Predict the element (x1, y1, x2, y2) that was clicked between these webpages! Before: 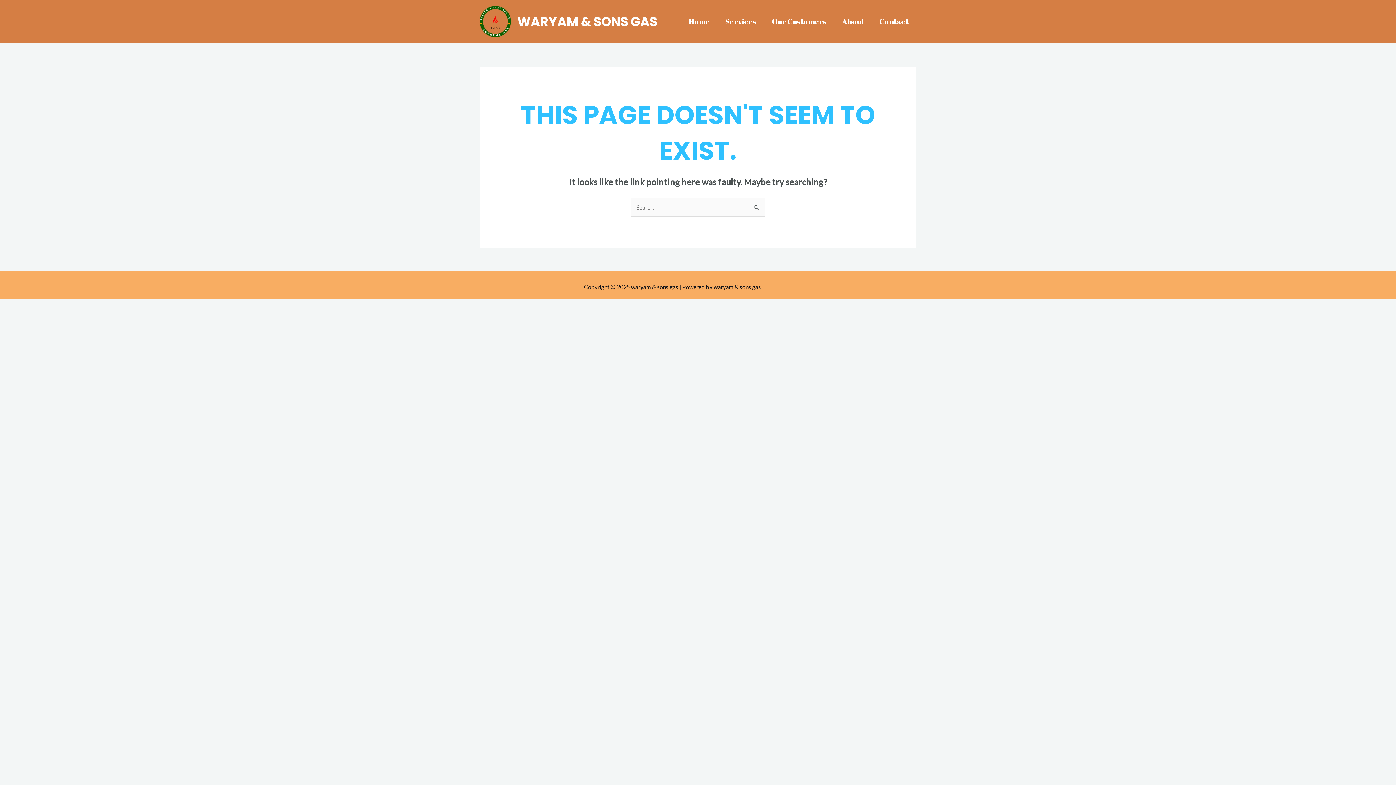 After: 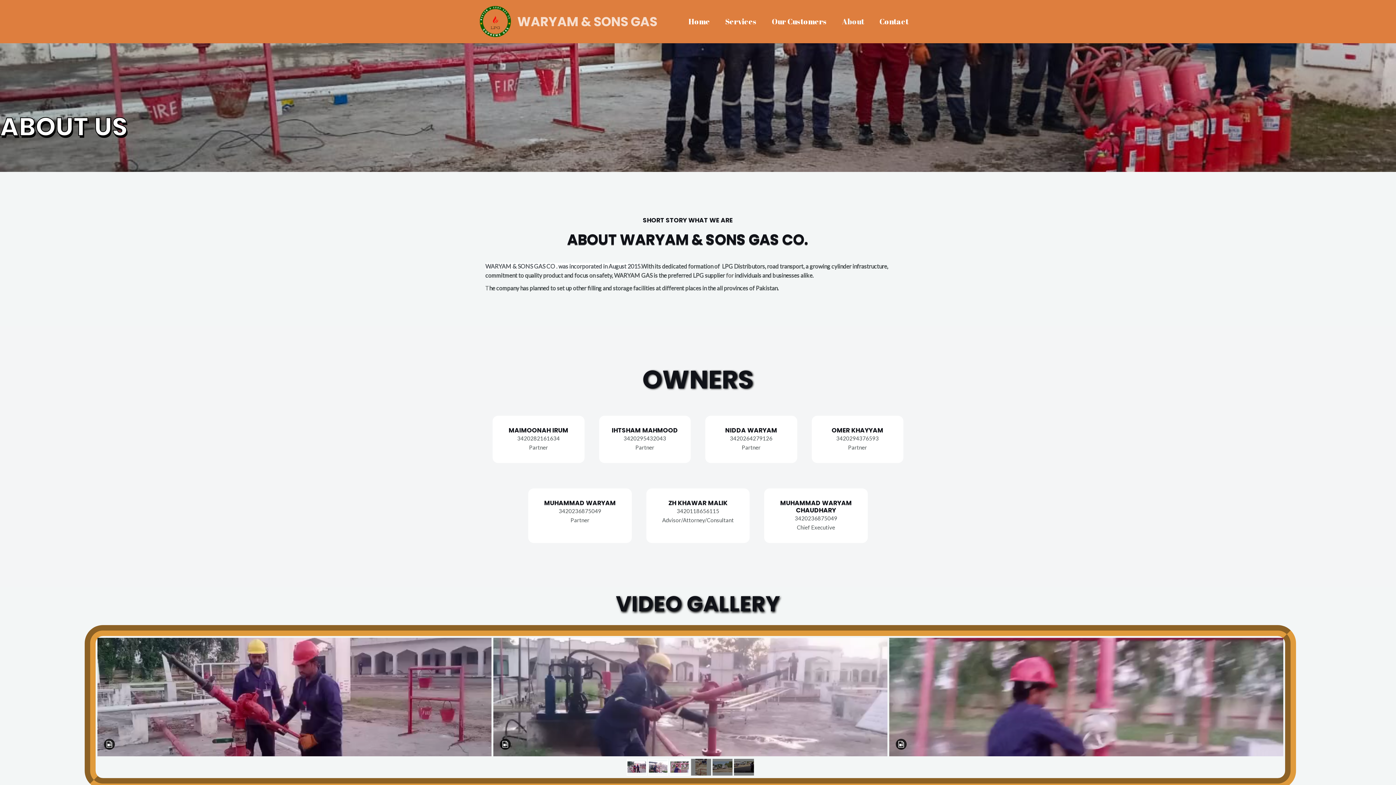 Action: label: About bbox: (834, 1, 872, 42)